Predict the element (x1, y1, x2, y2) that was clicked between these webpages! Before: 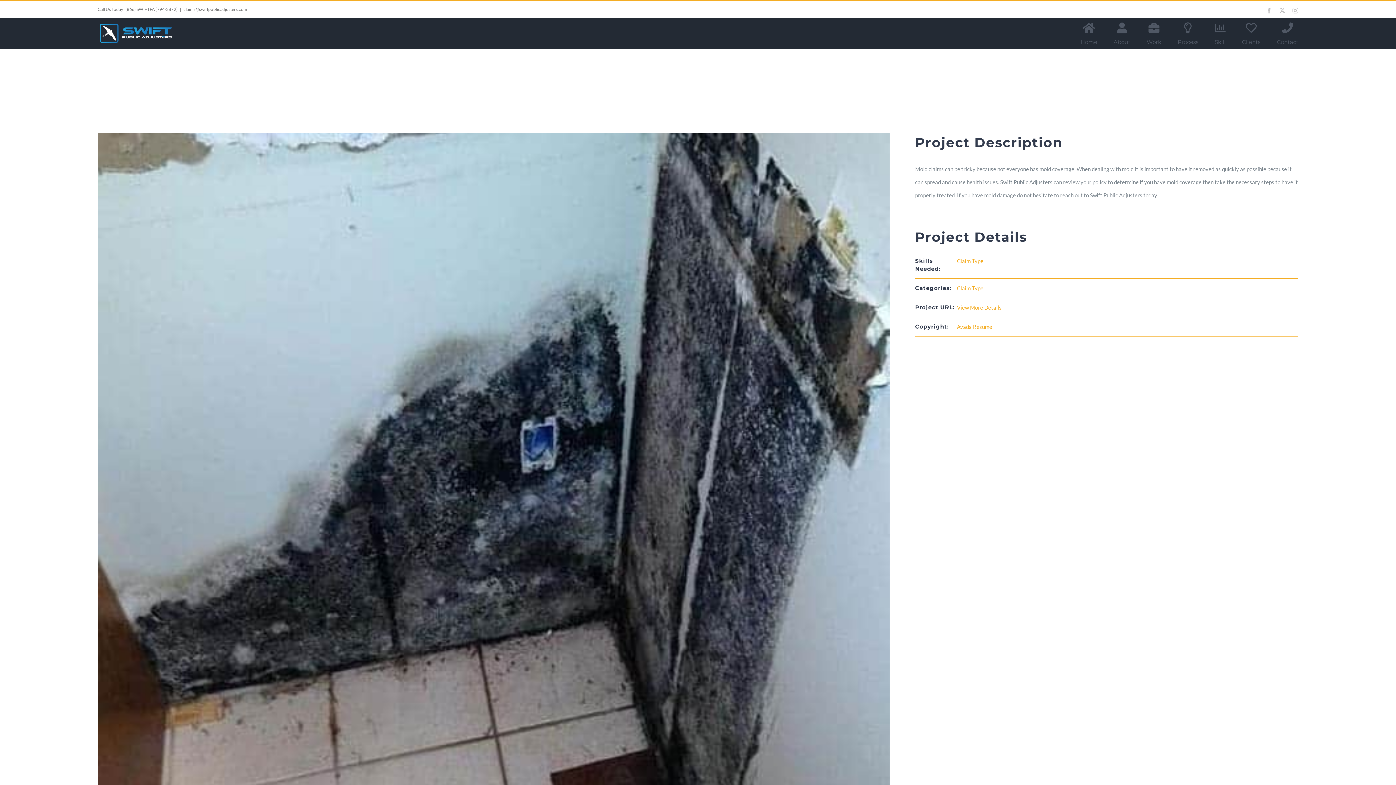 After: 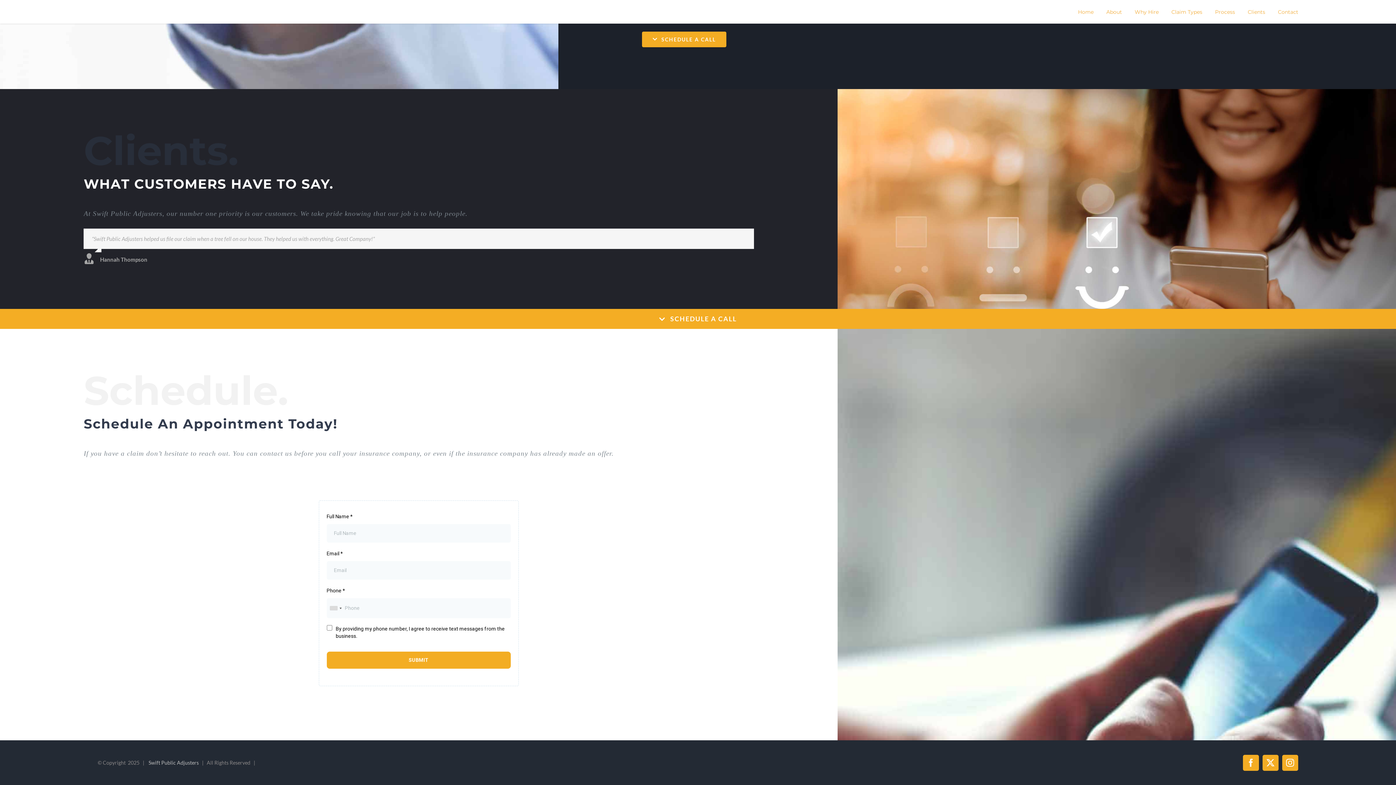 Action: bbox: (1277, 18, 1298, 48) label: Contact